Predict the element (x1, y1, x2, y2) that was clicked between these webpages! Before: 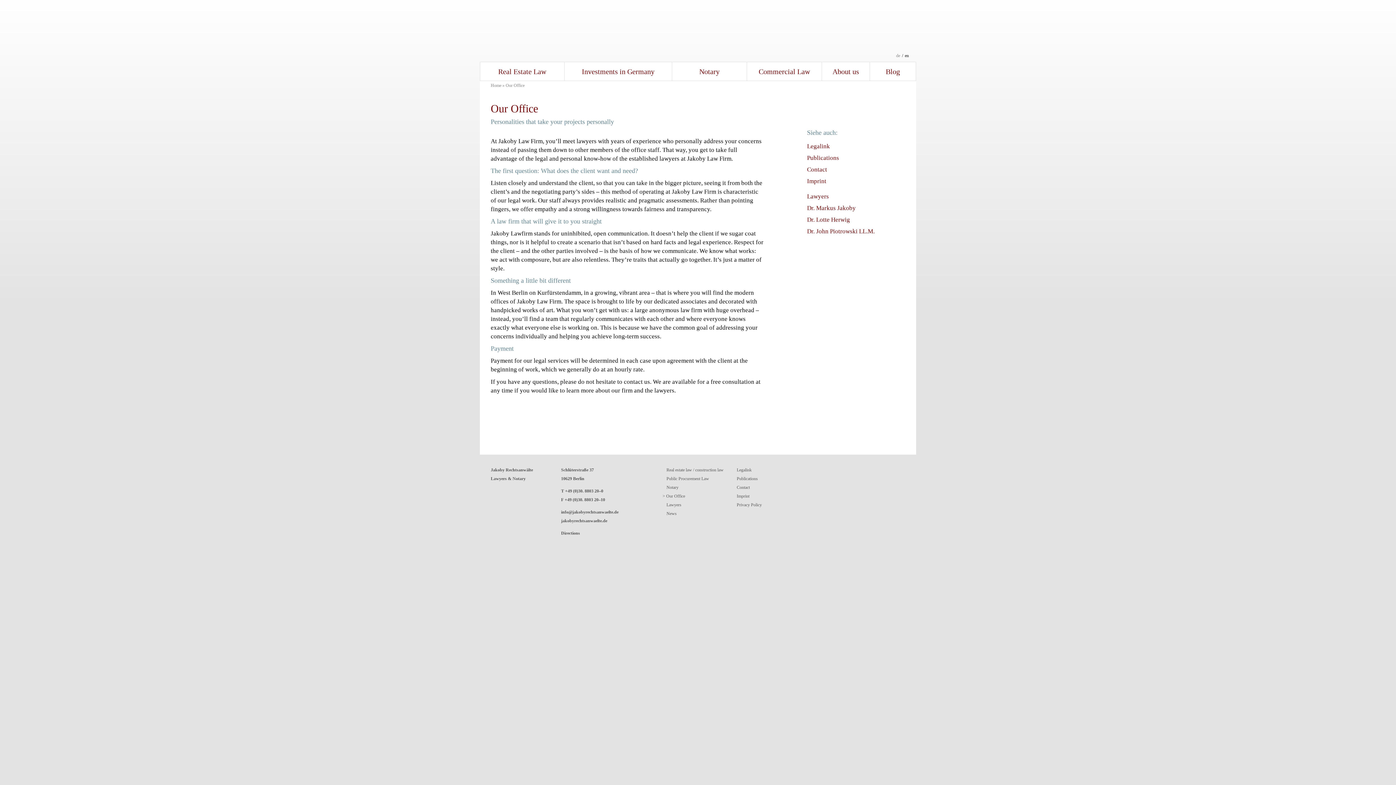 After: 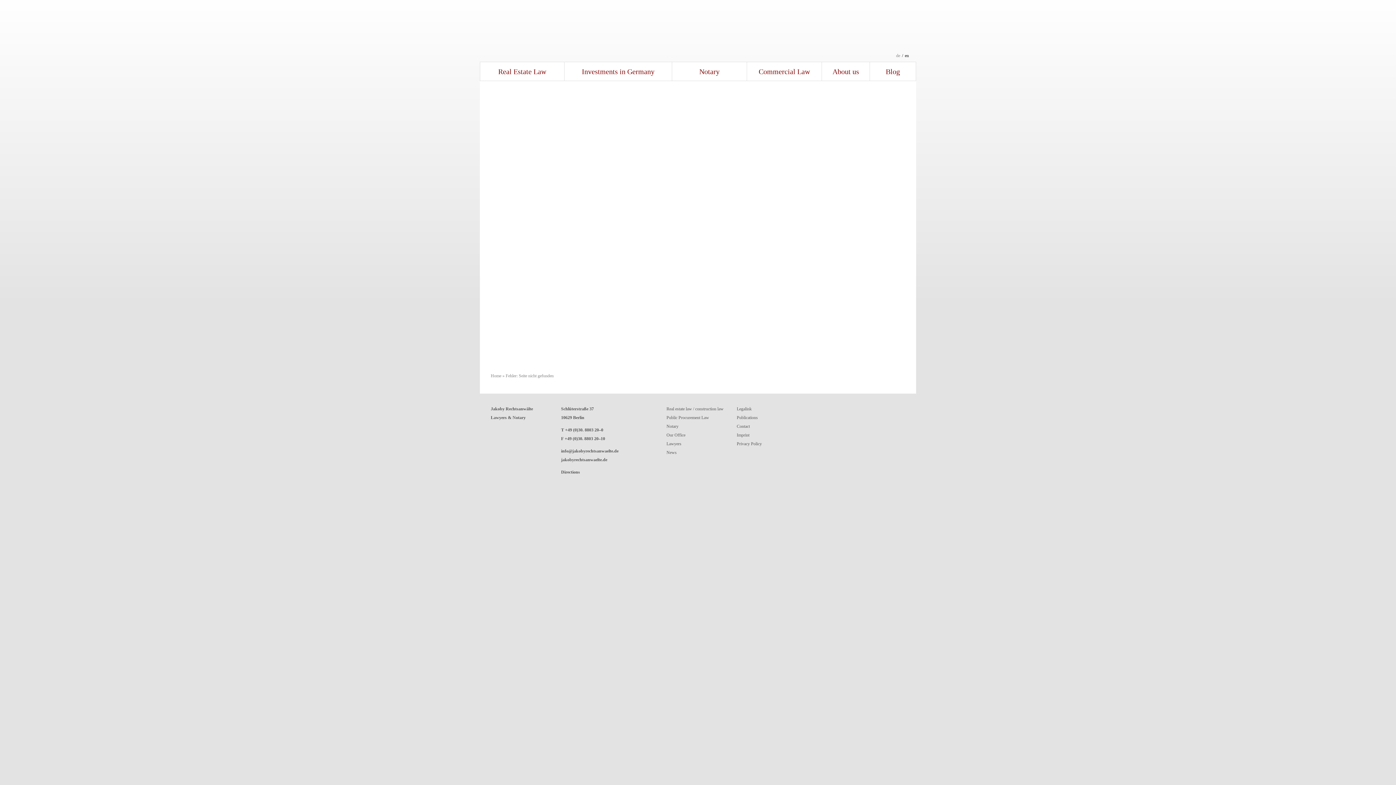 Action: label: Public Procurement Law bbox: (666, 476, 709, 481)